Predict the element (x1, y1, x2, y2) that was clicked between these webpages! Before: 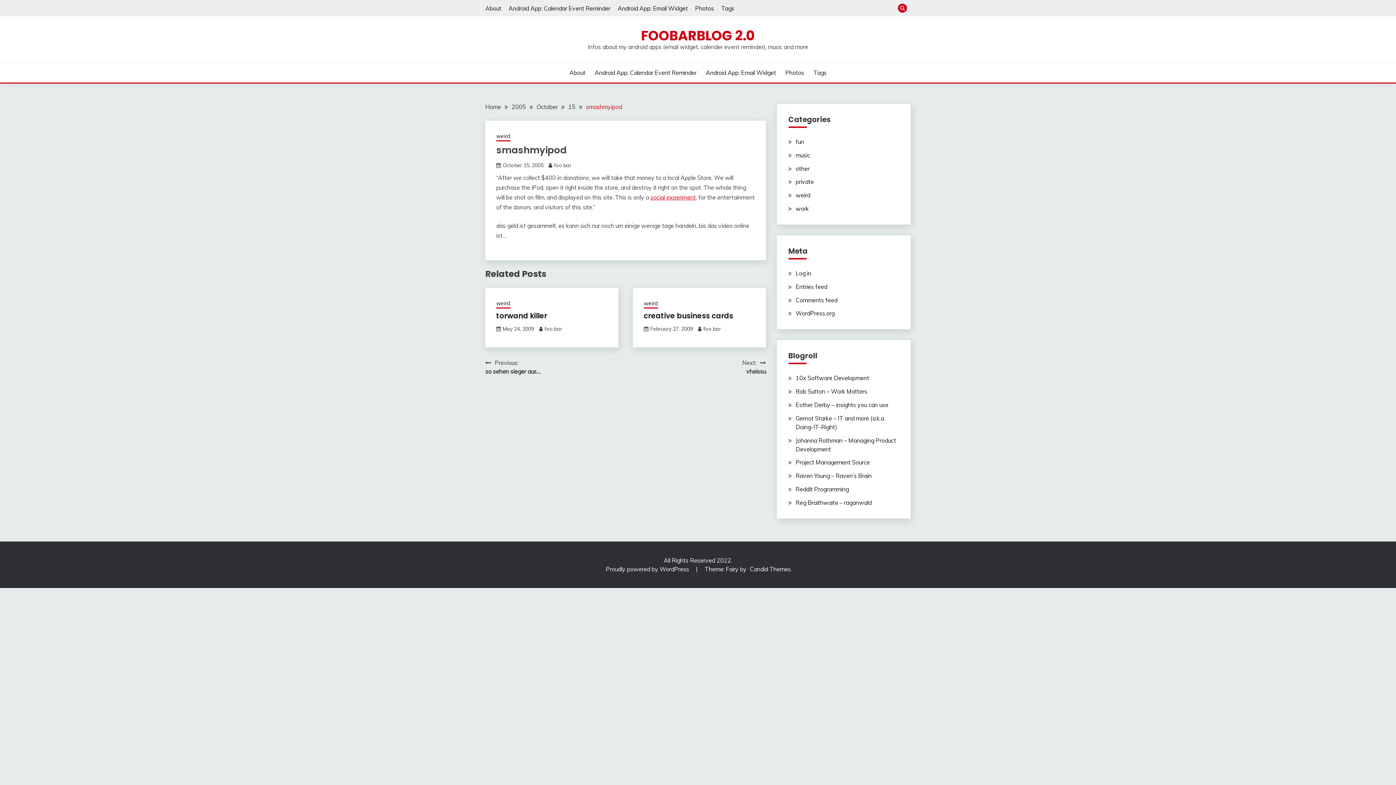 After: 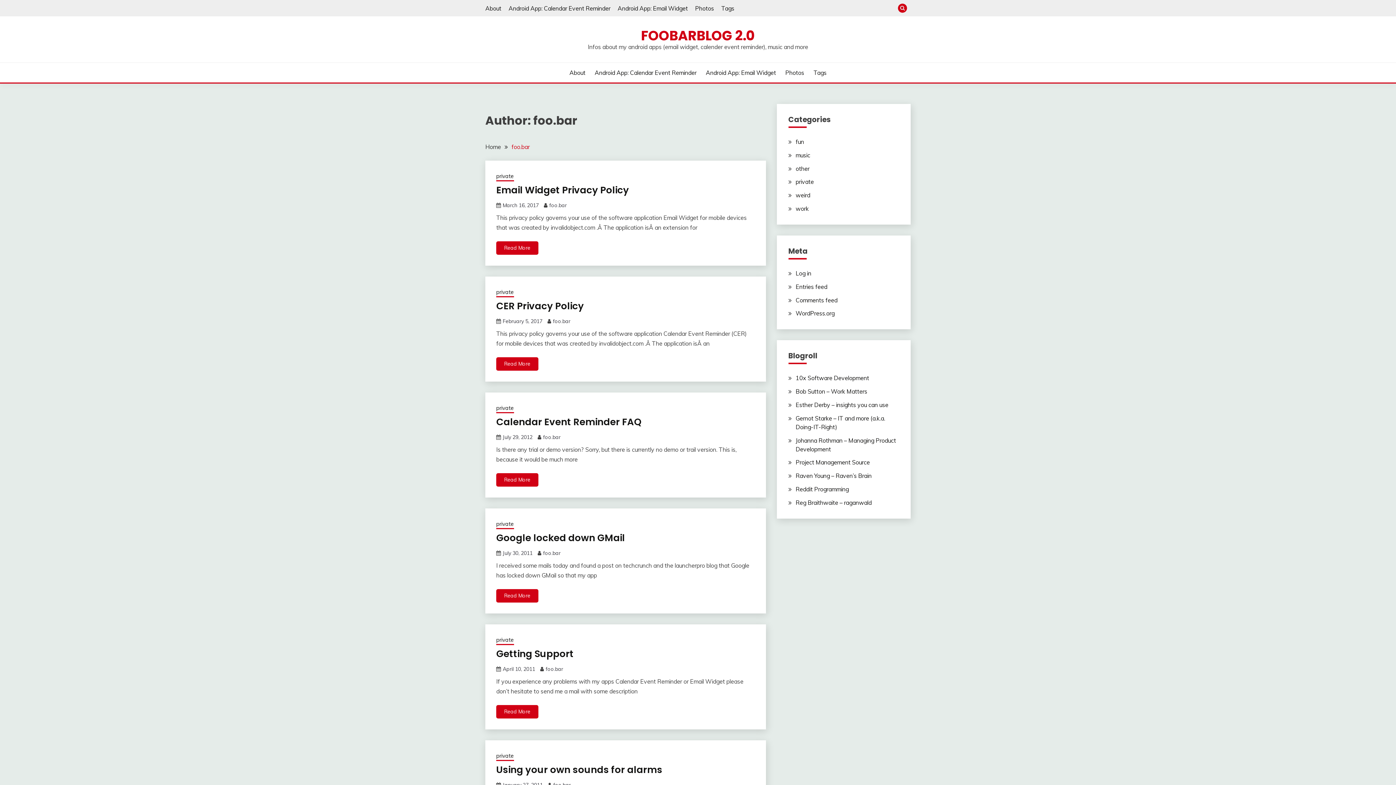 Action: bbox: (544, 325, 562, 332) label: foo.bar